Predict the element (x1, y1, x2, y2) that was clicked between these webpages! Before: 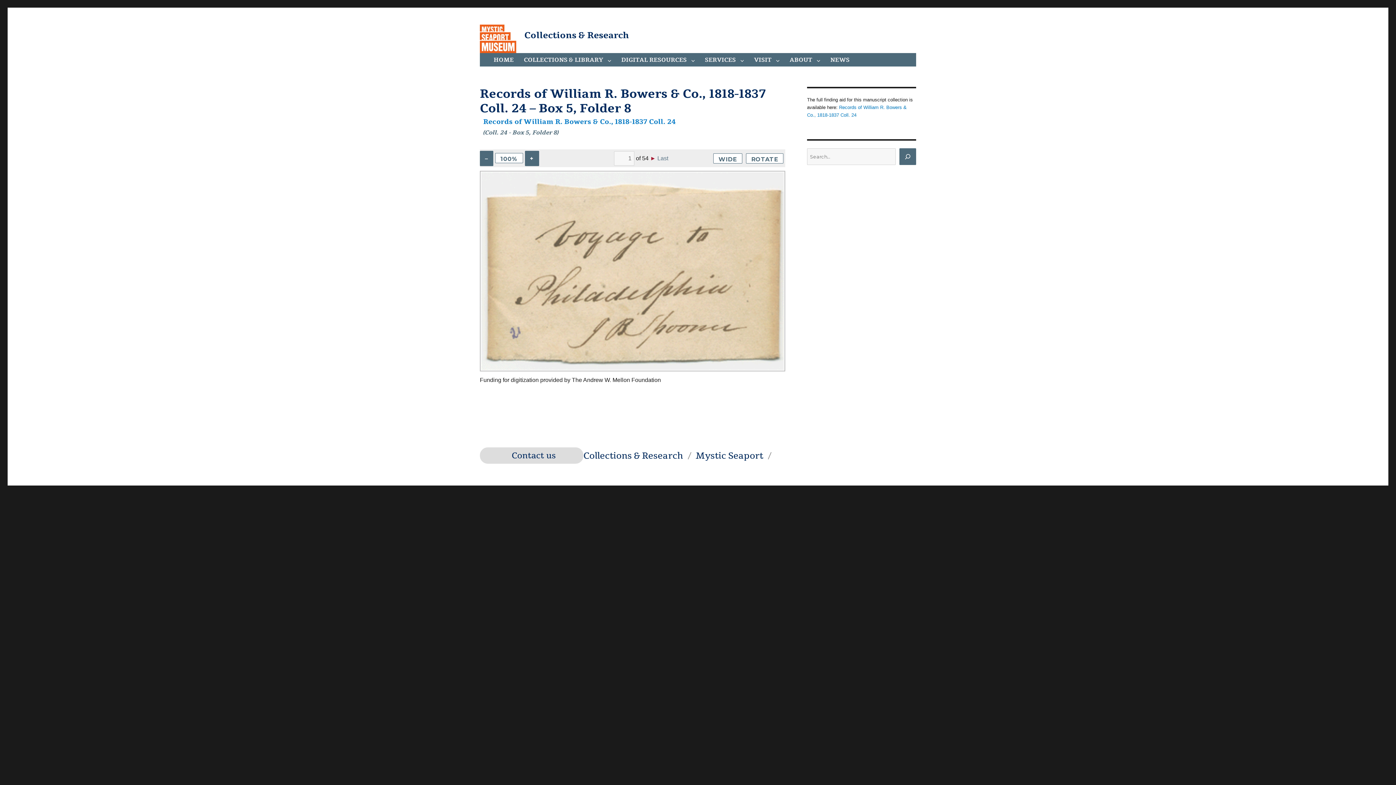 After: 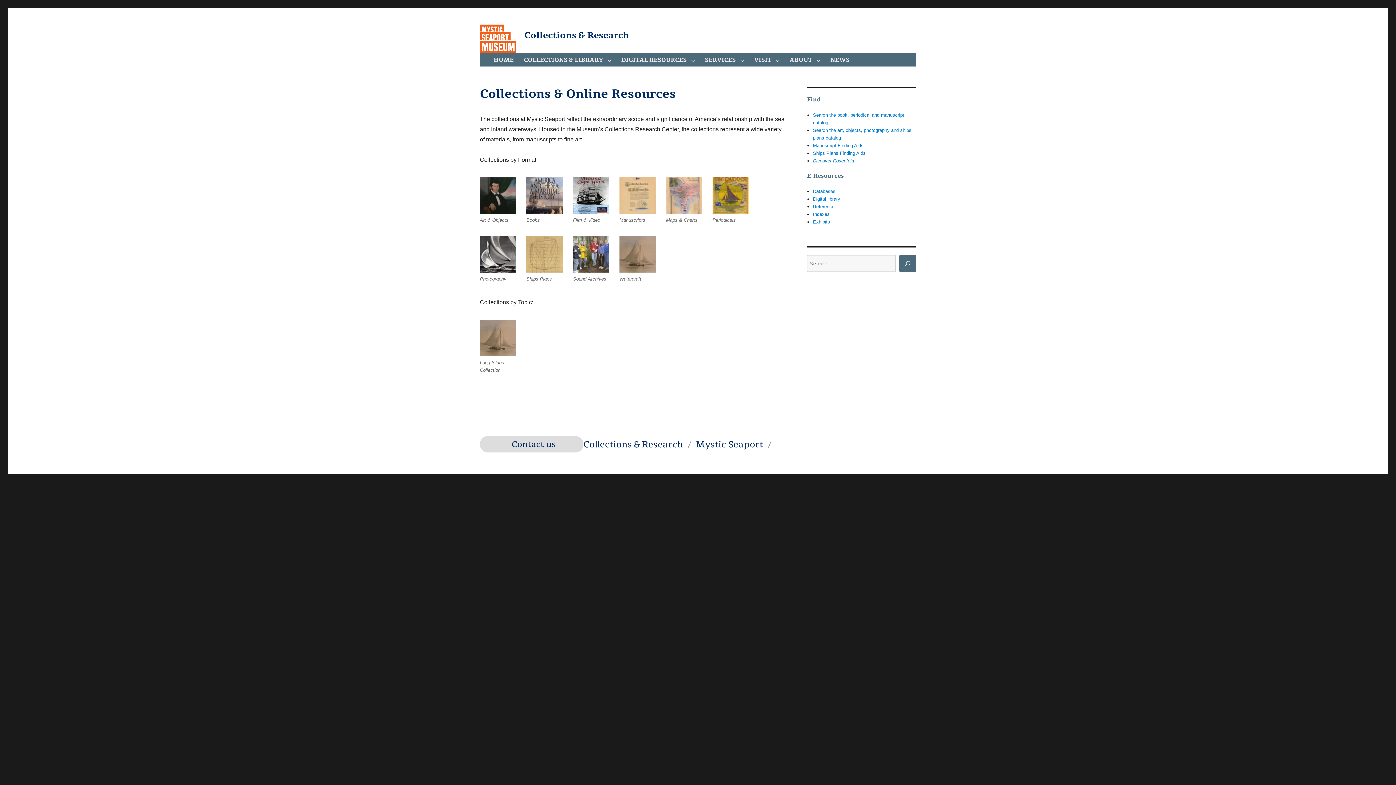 Action: label: COLLECTIONS & LIBRARY bbox: (518, 53, 616, 66)